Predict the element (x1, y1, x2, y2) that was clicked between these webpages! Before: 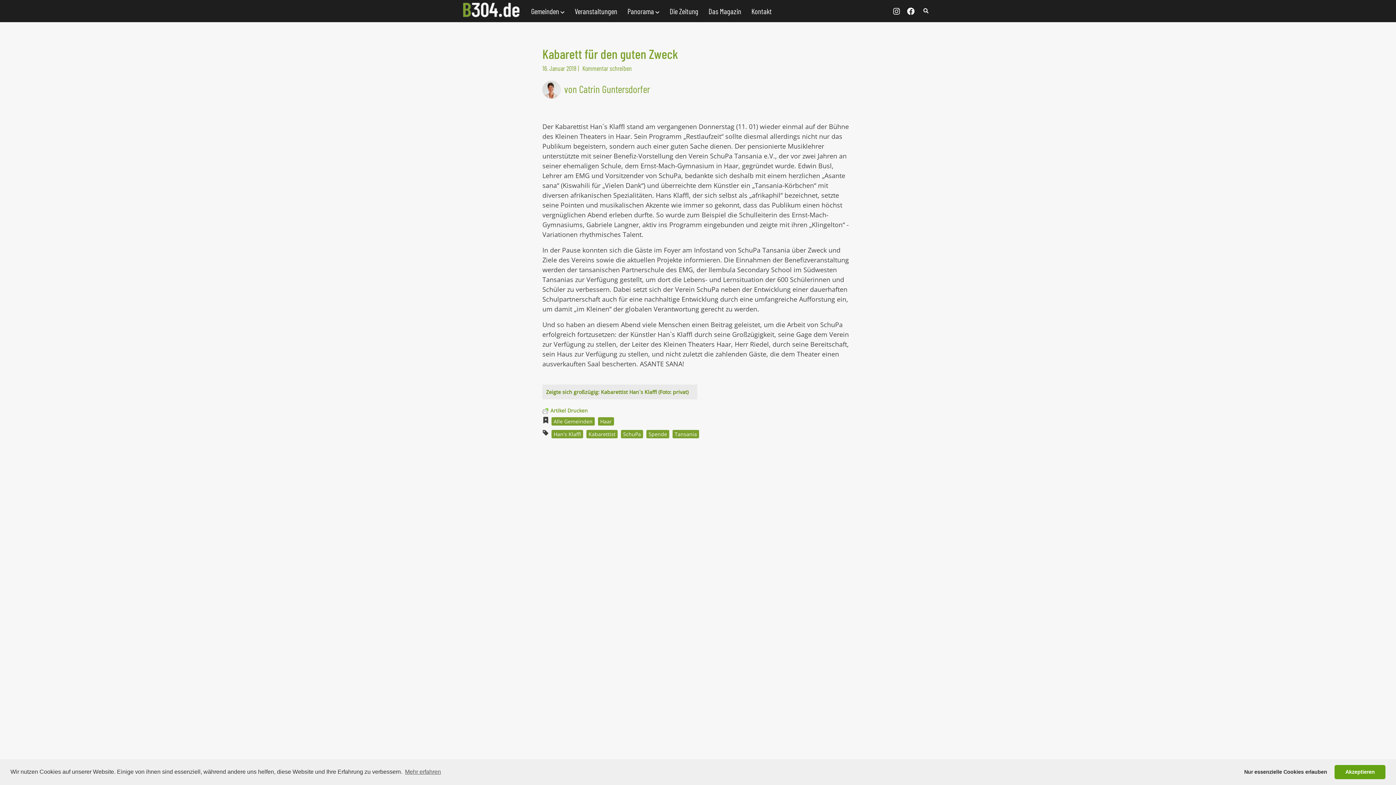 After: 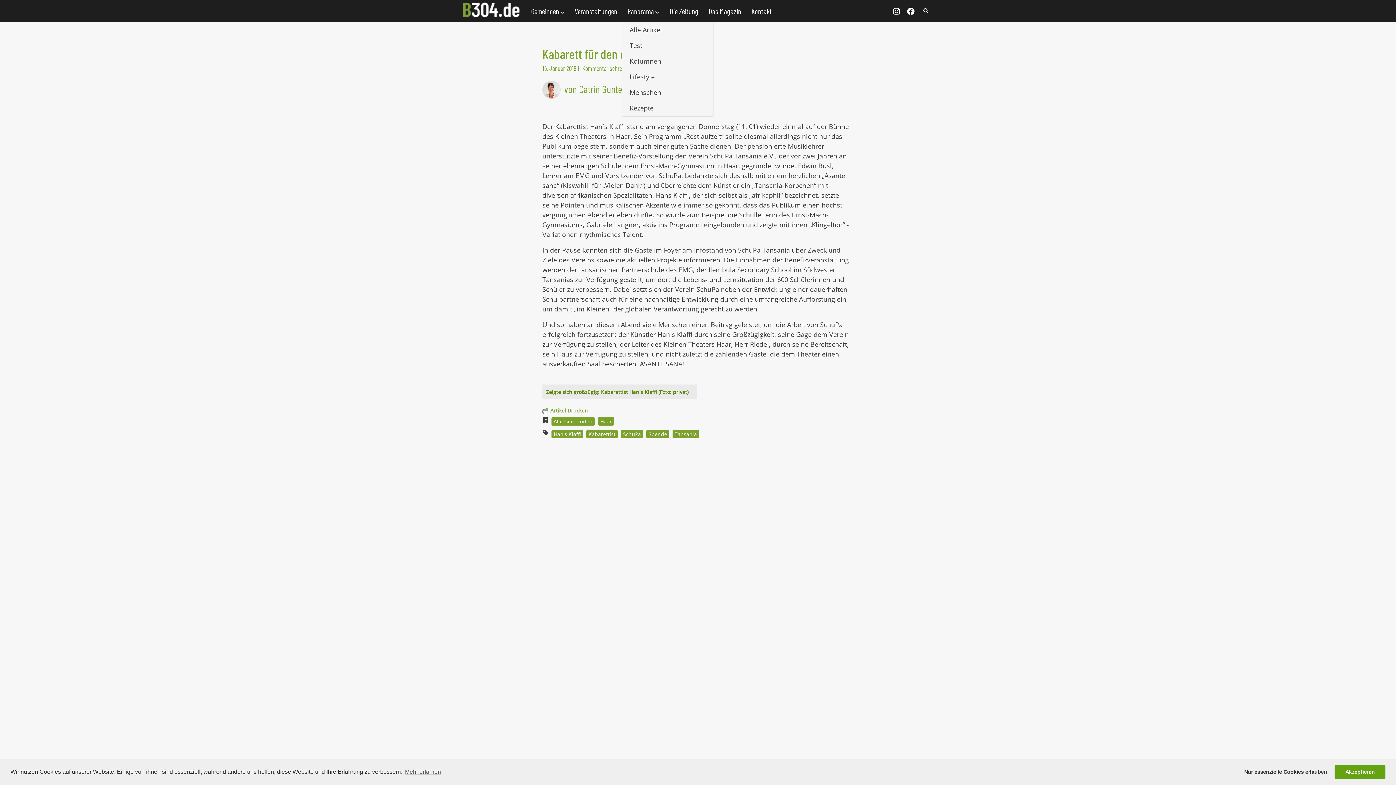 Action: bbox: (622, 0, 664, 22) label: Panorama 